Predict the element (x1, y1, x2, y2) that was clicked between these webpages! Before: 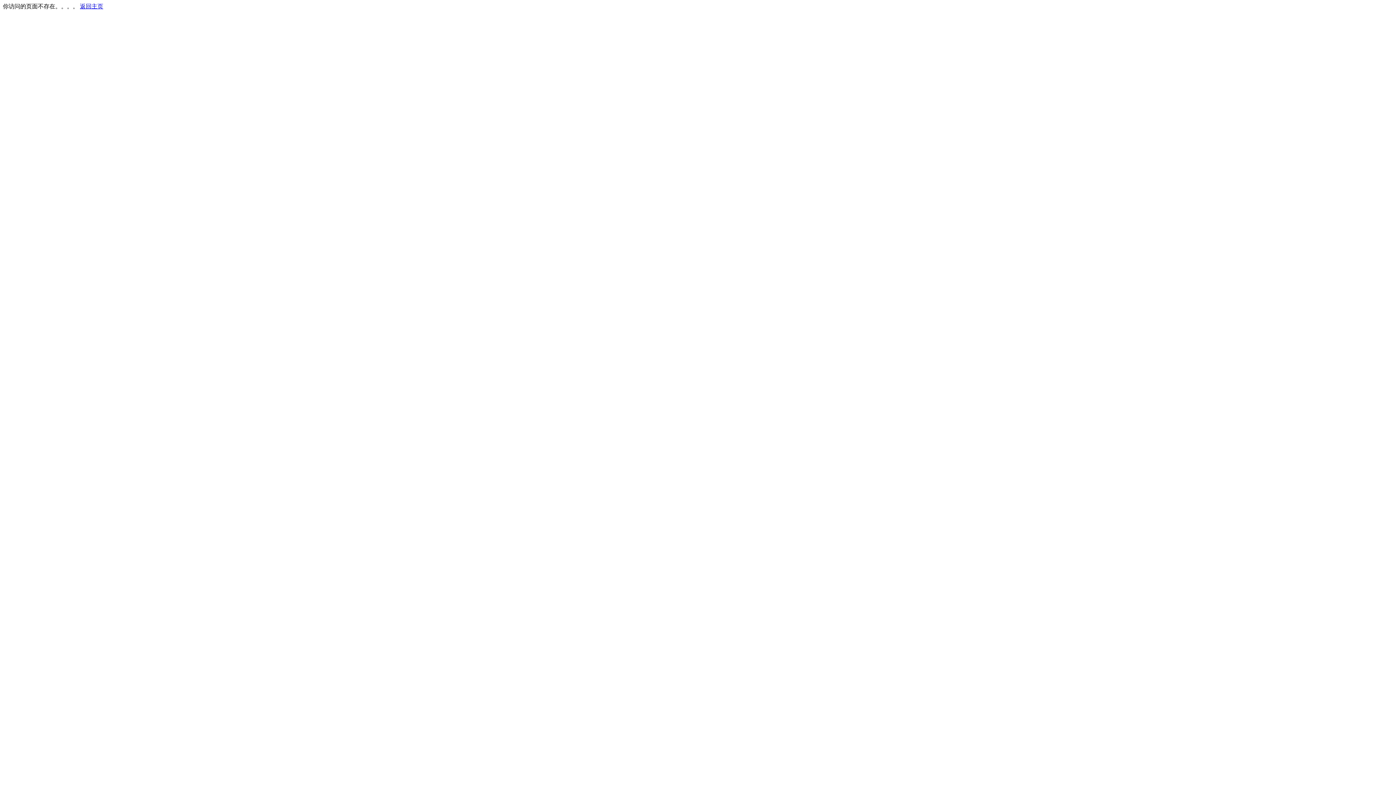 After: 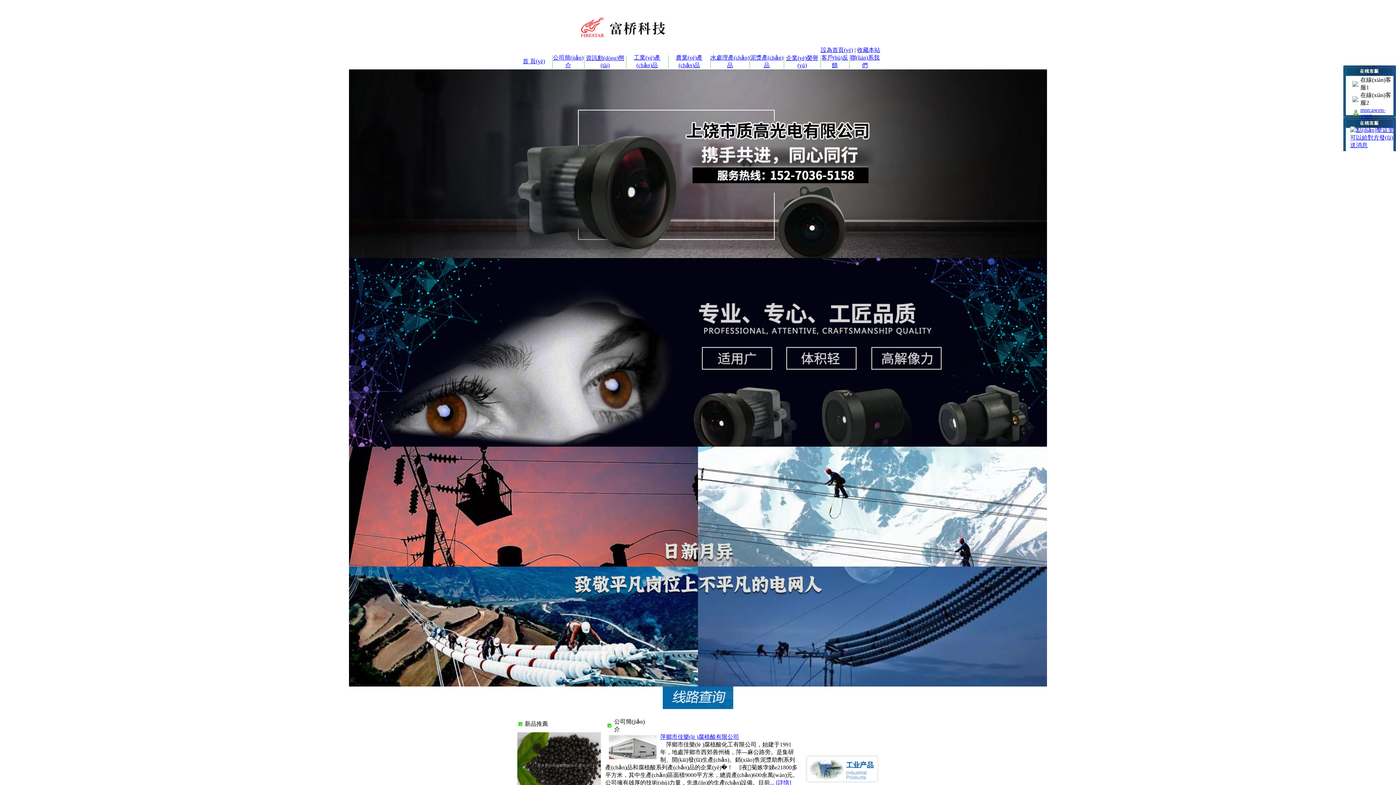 Action: label: 返回主页 bbox: (80, 3, 103, 9)